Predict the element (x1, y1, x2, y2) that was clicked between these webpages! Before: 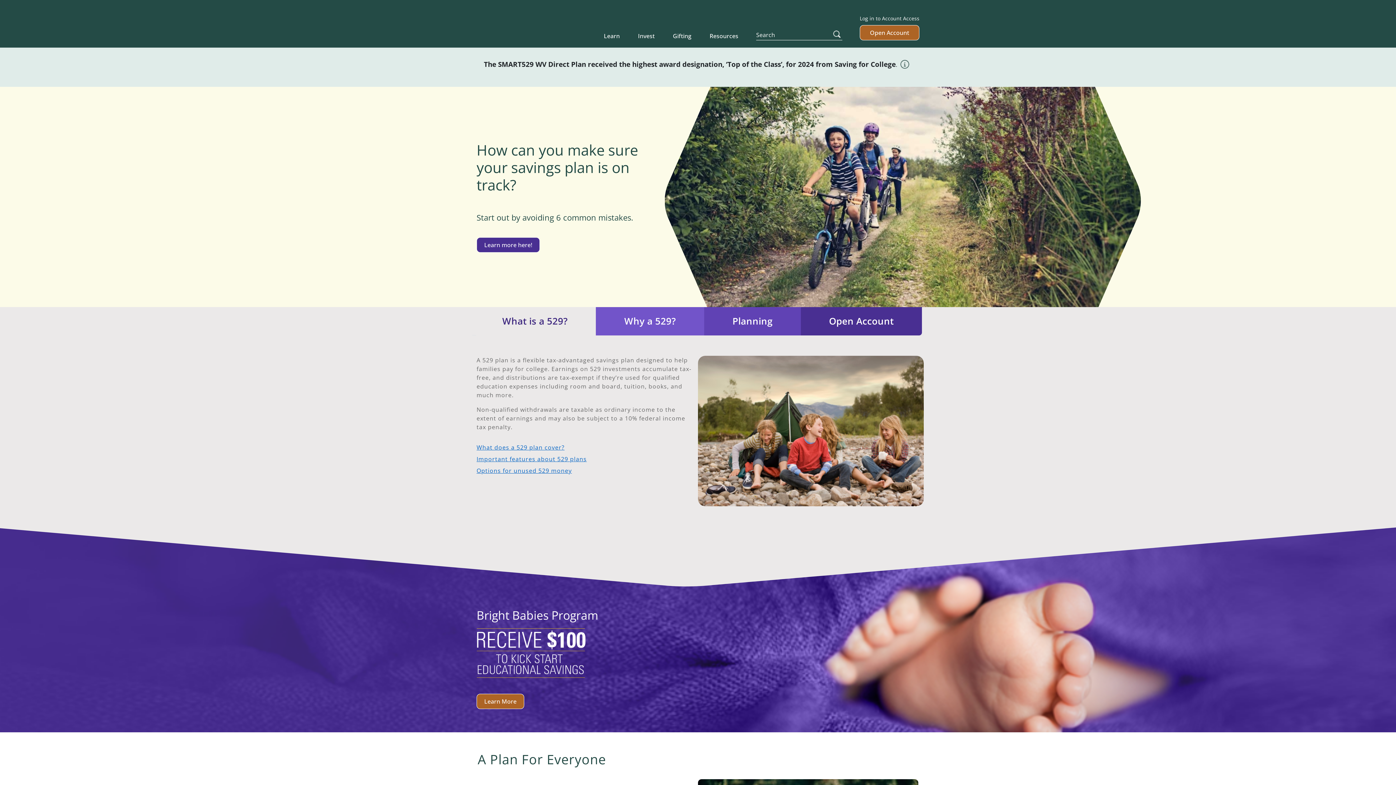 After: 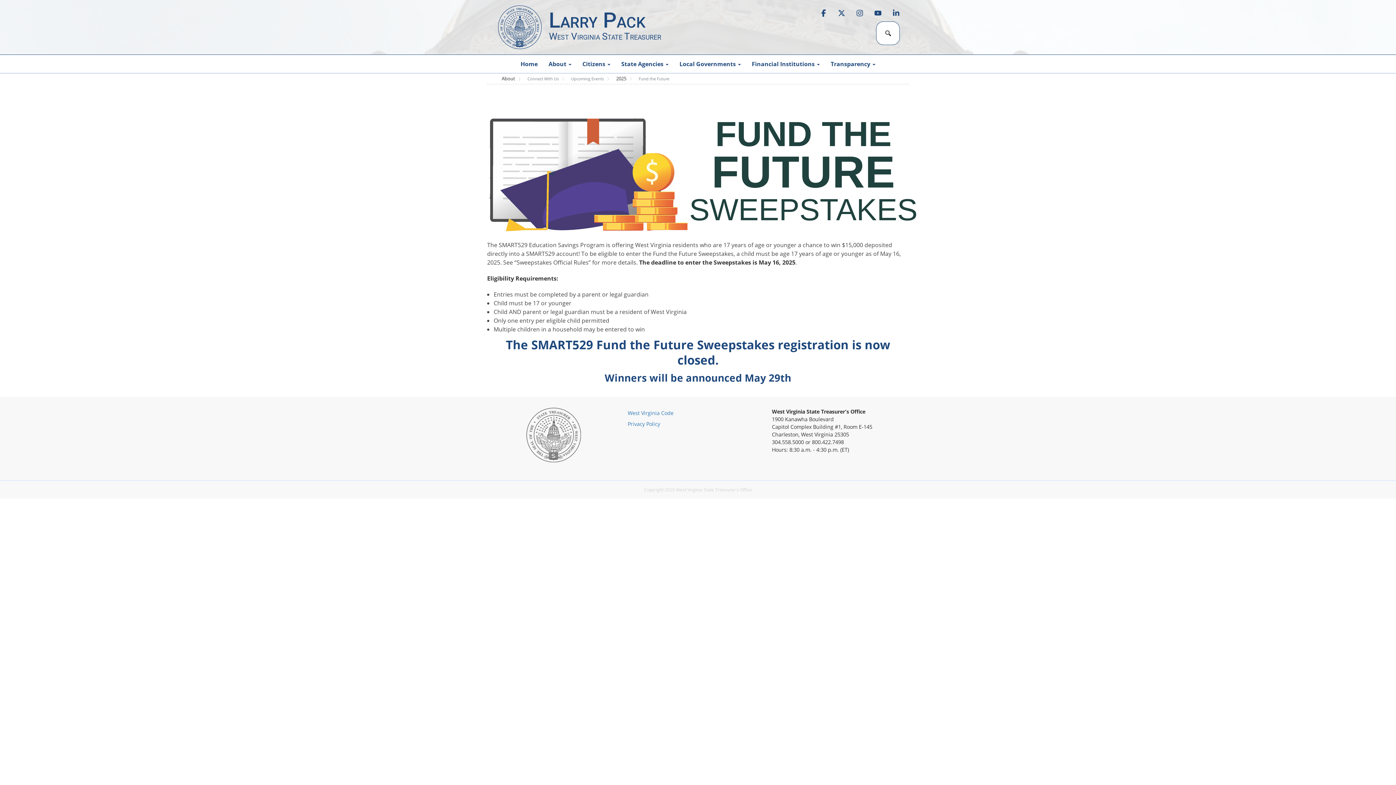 Action: bbox: (476, 241, 540, 249) label: Learn more here!